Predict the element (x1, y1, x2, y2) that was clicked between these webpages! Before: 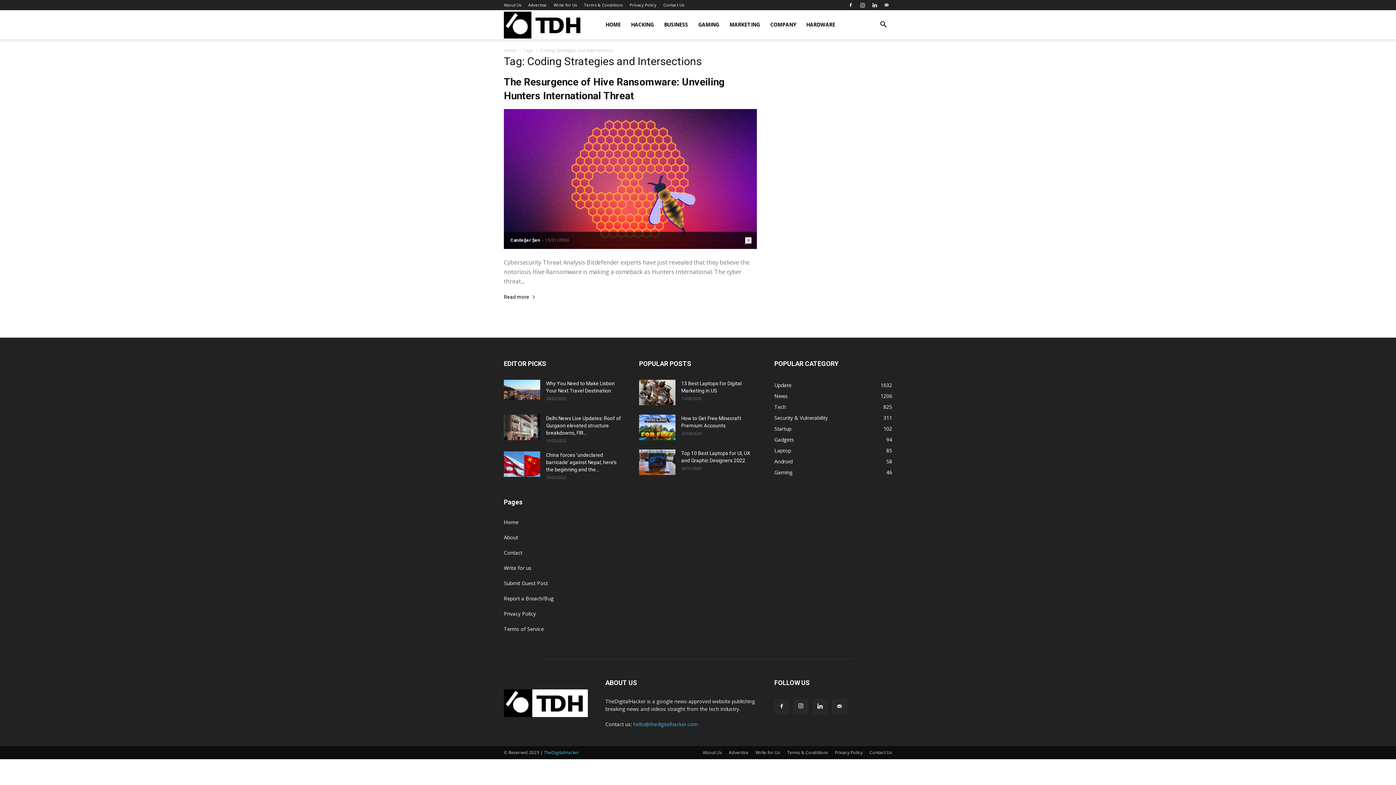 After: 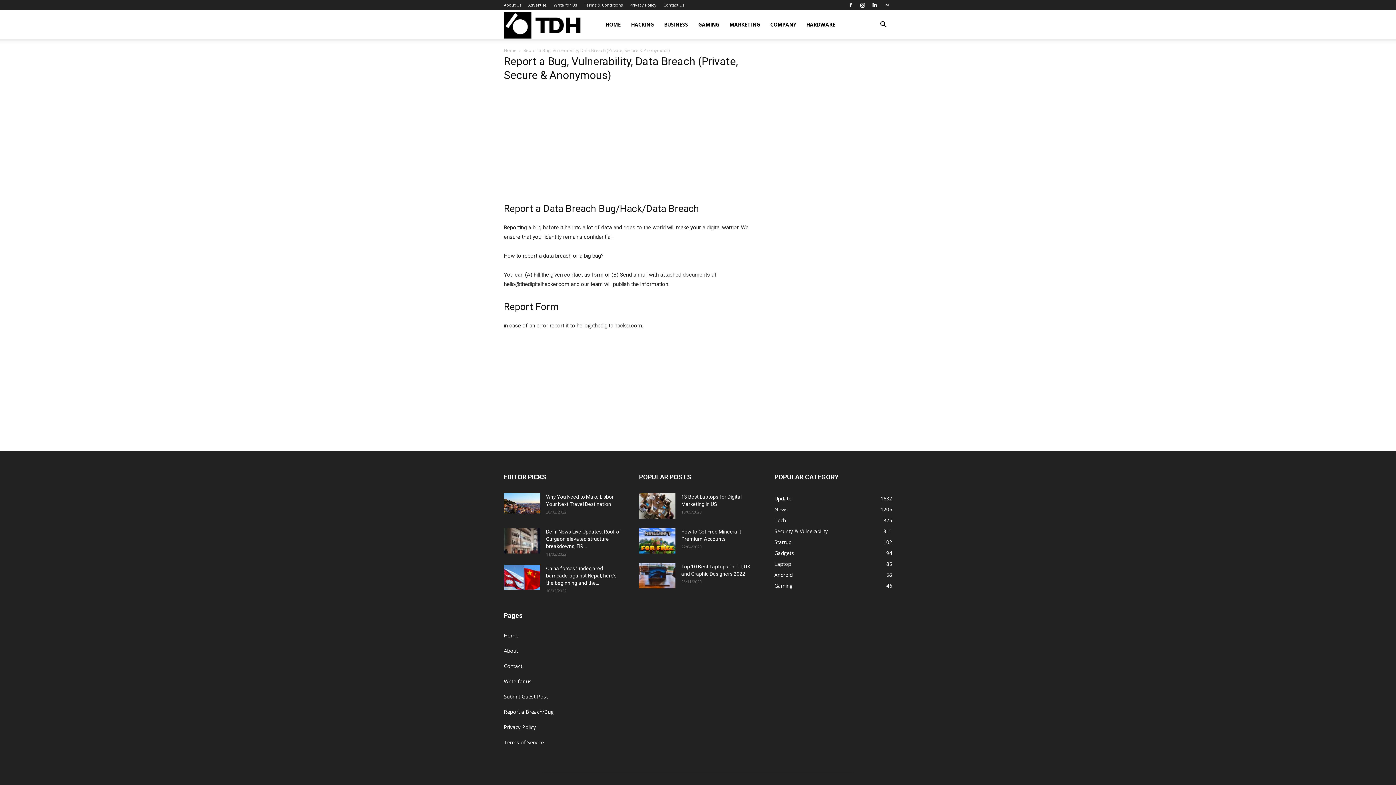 Action: label: Report a Breach/Bug bbox: (504, 595, 553, 602)